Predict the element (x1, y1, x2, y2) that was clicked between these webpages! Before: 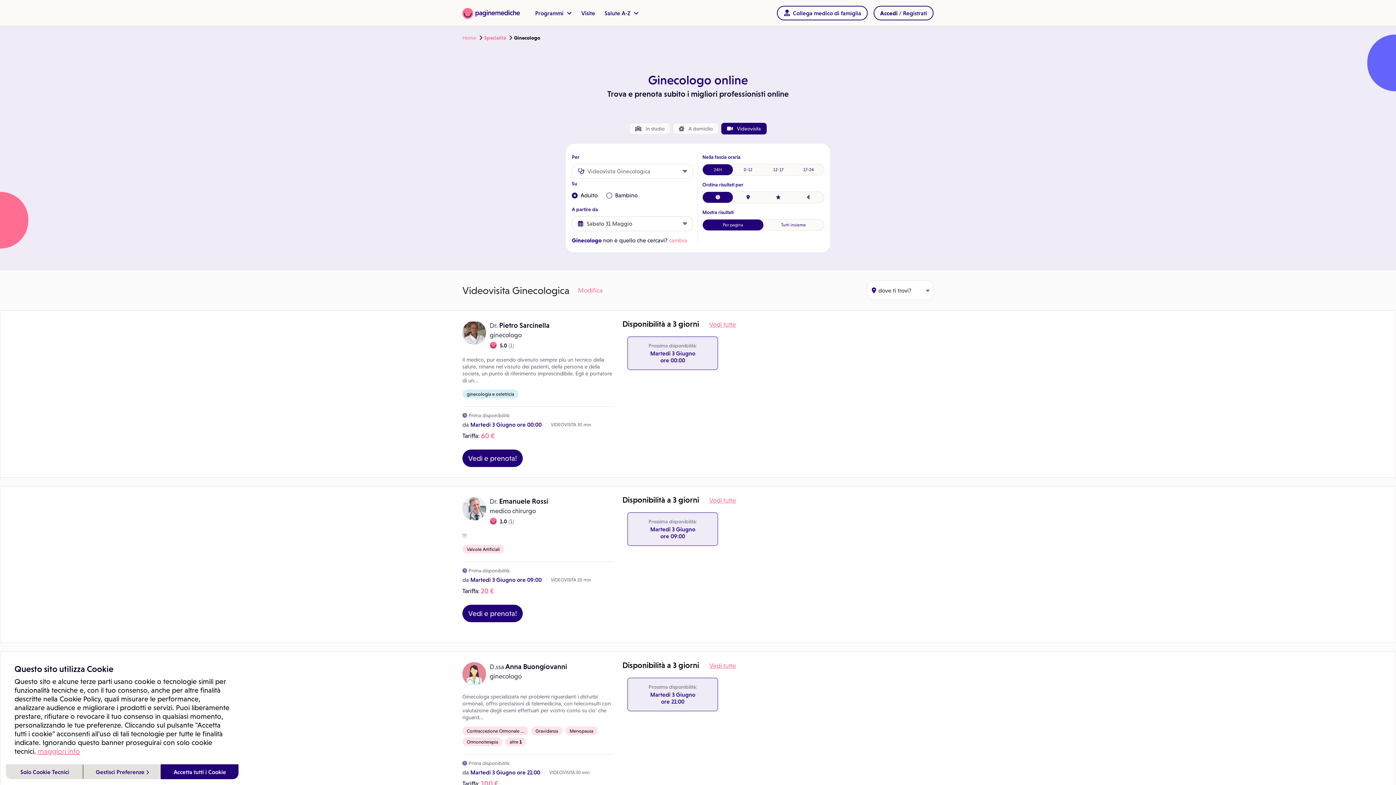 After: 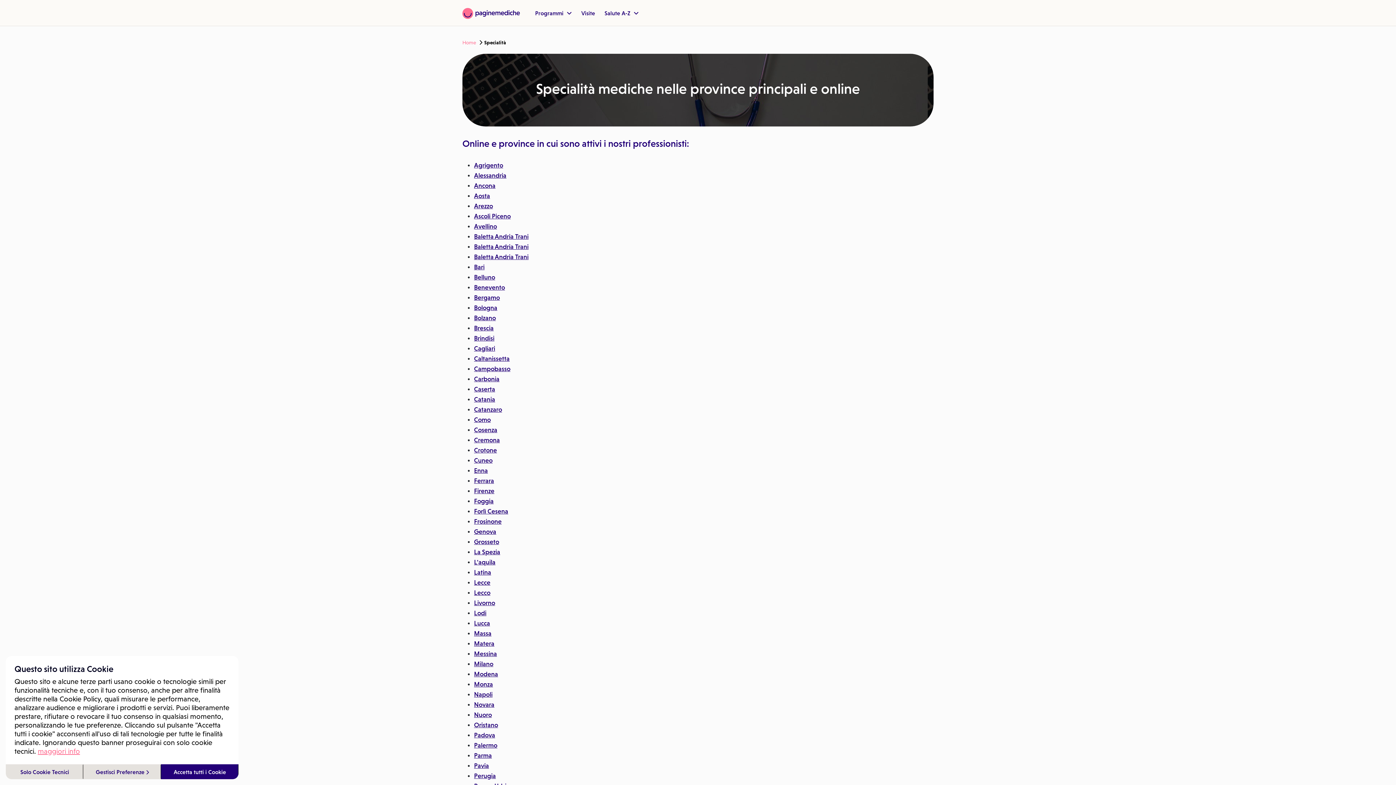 Action: label: Specialità bbox: (484, 34, 506, 40)